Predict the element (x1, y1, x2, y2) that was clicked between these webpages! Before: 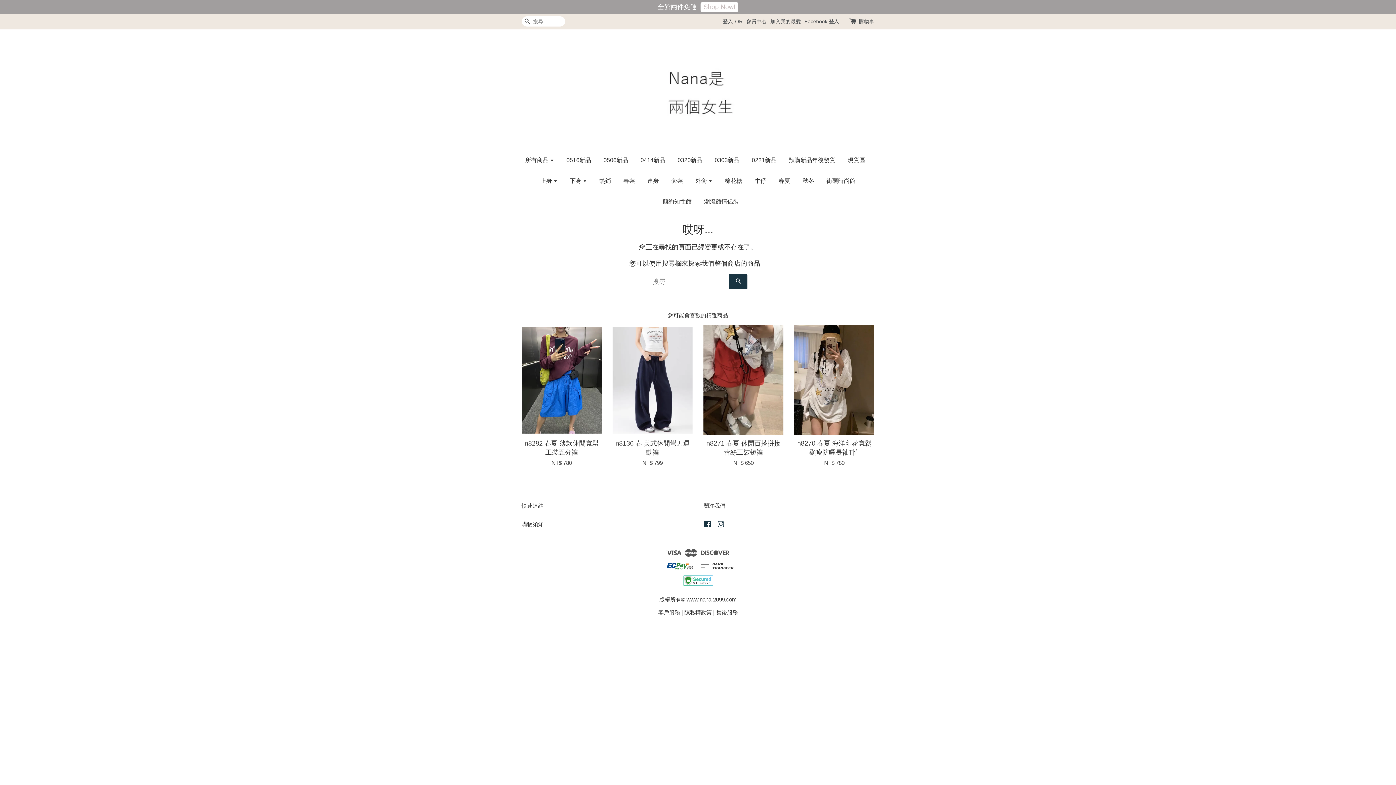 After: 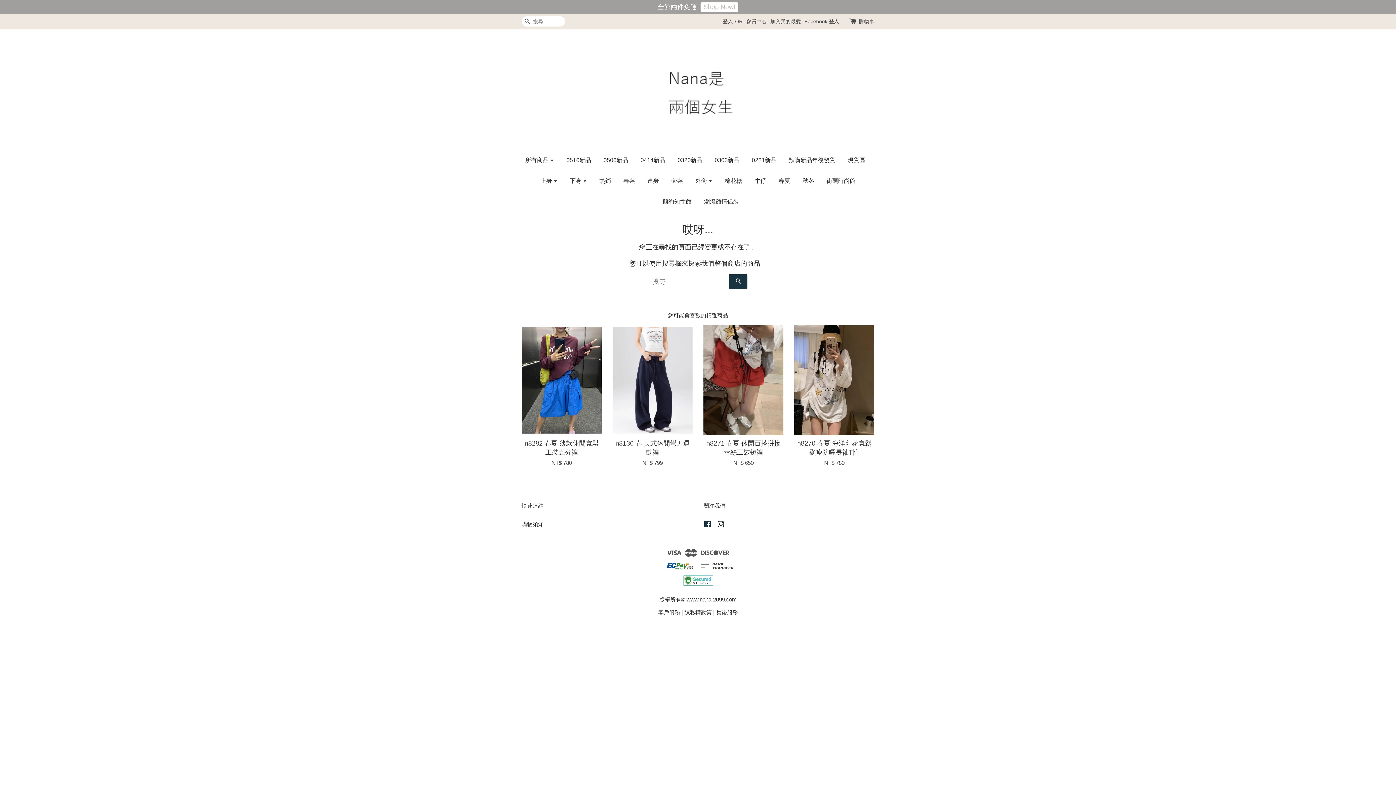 Action: label: Instagram bbox: (717, 522, 725, 528)